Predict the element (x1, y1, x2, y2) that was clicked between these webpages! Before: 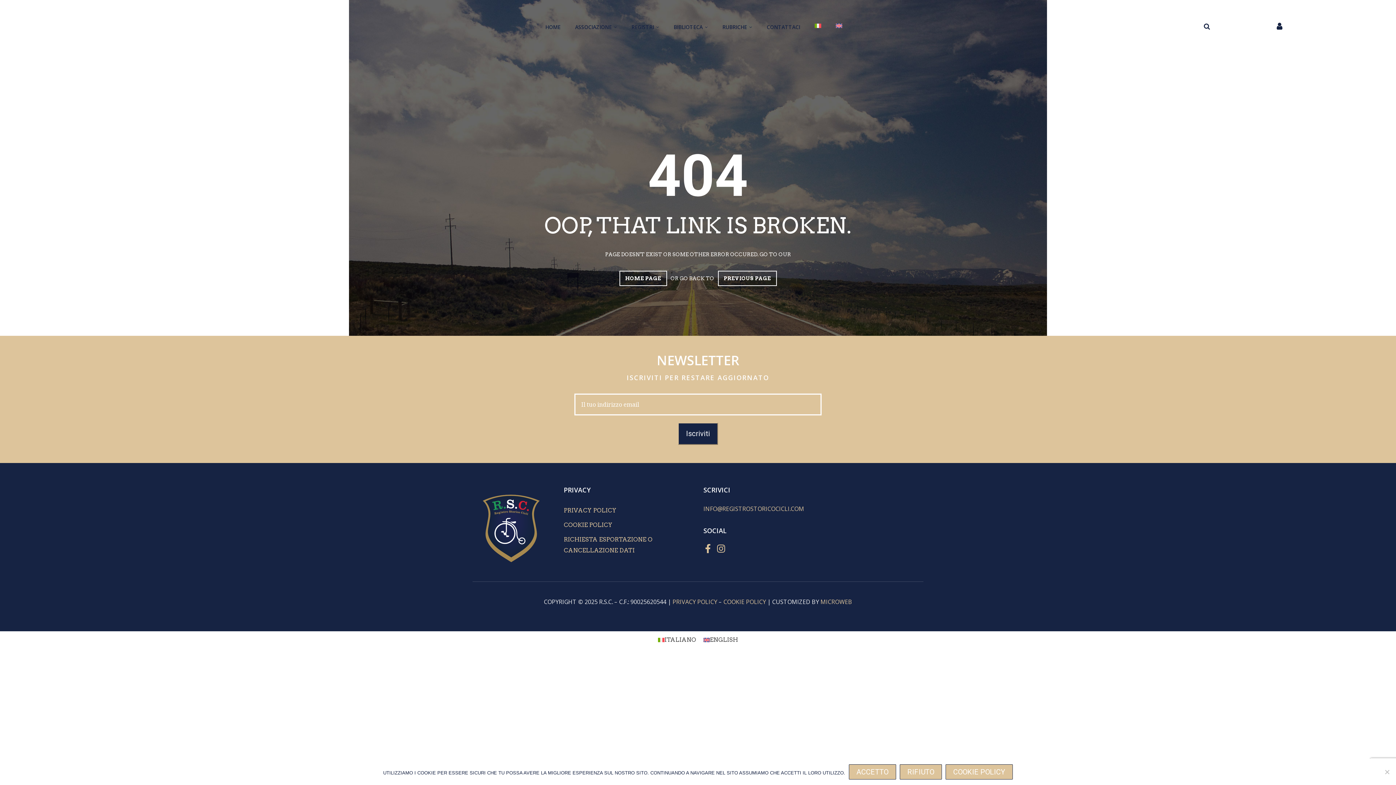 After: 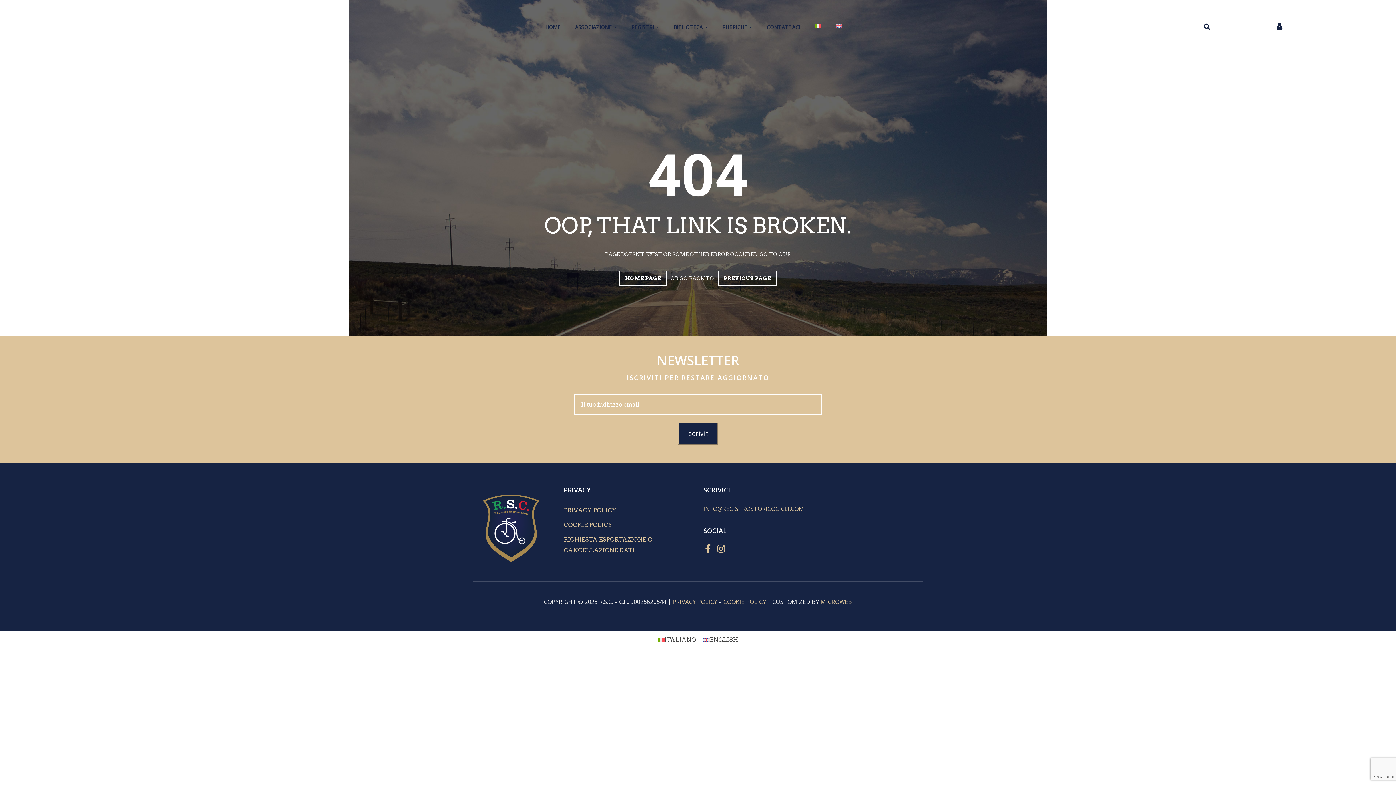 Action: label: Accetto bbox: (849, 764, 896, 780)